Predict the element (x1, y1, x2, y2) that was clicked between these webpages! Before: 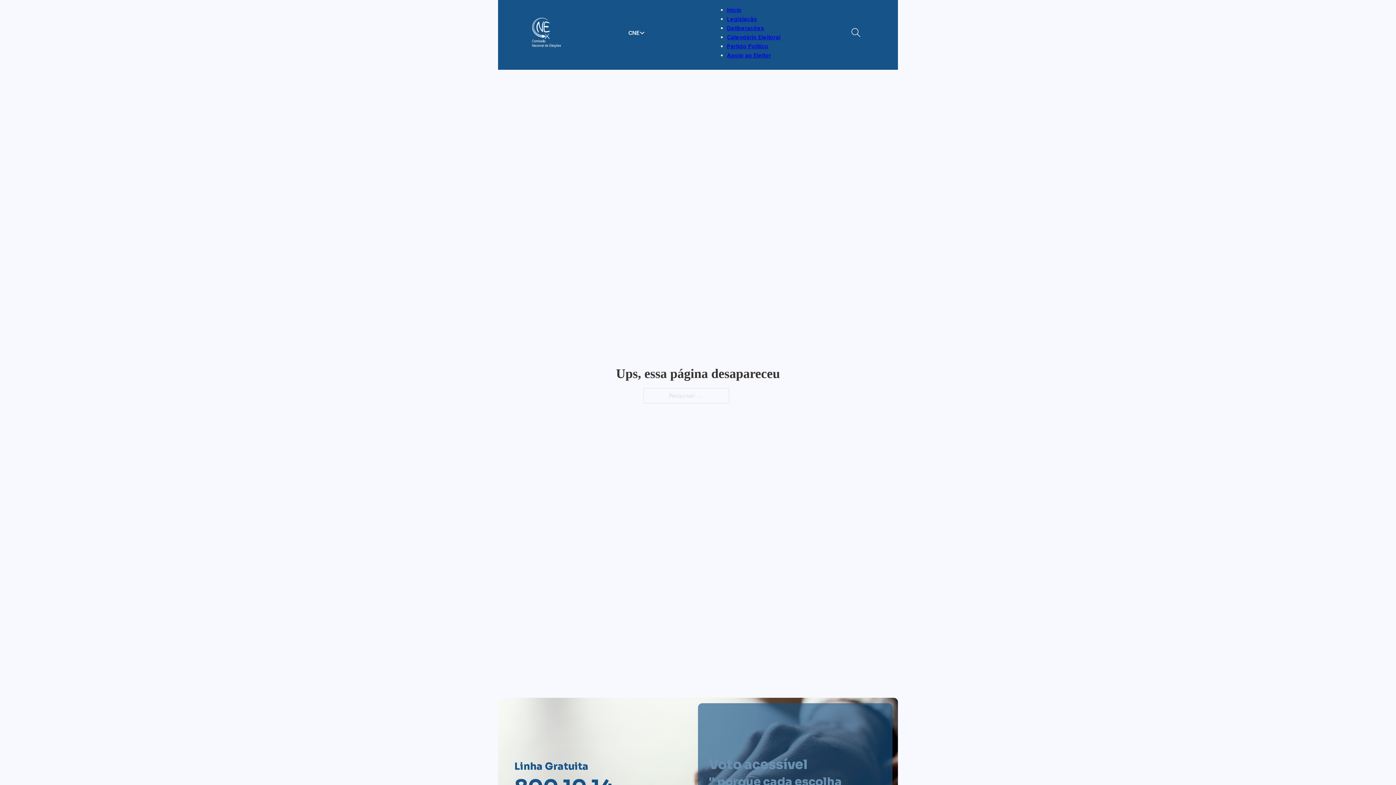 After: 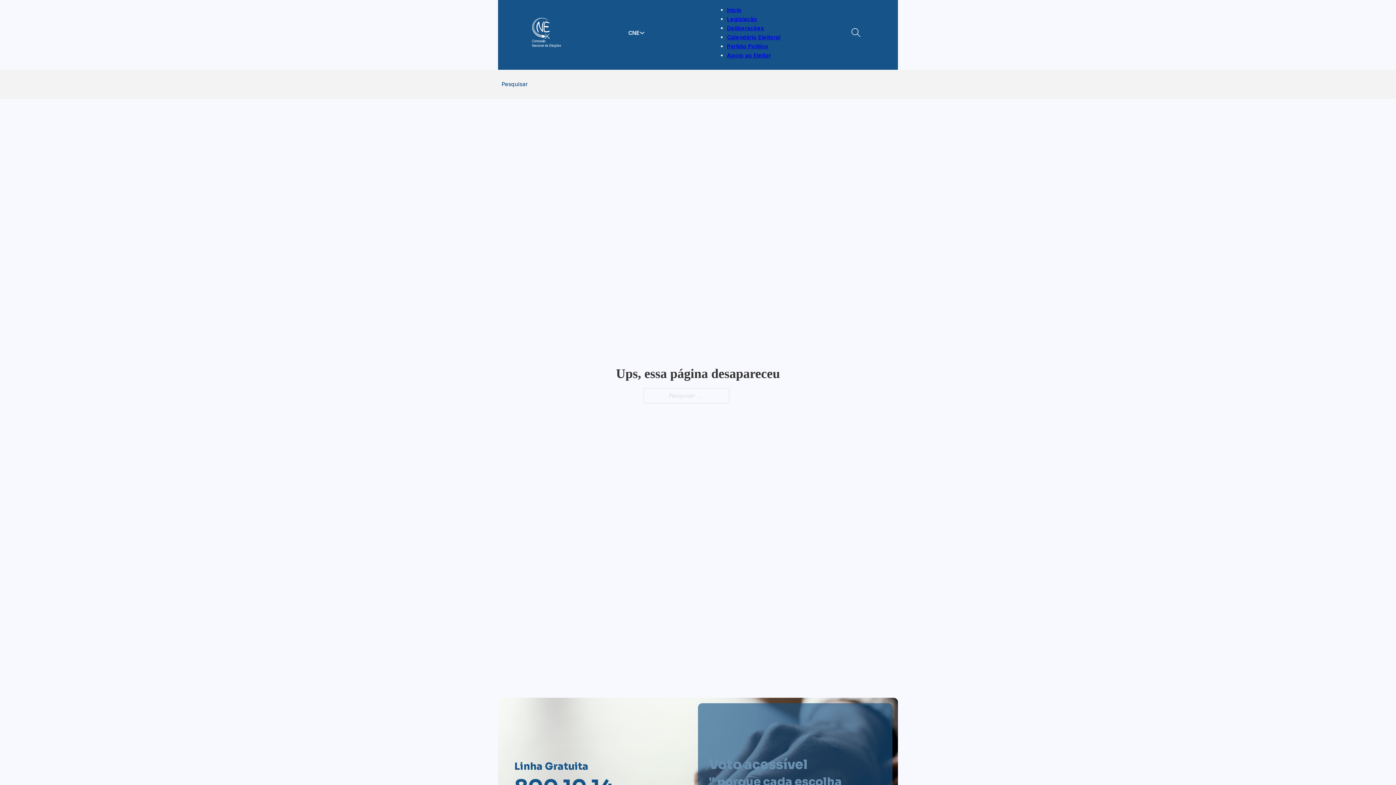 Action: bbox: (848, 24, 864, 40) label: Open Search